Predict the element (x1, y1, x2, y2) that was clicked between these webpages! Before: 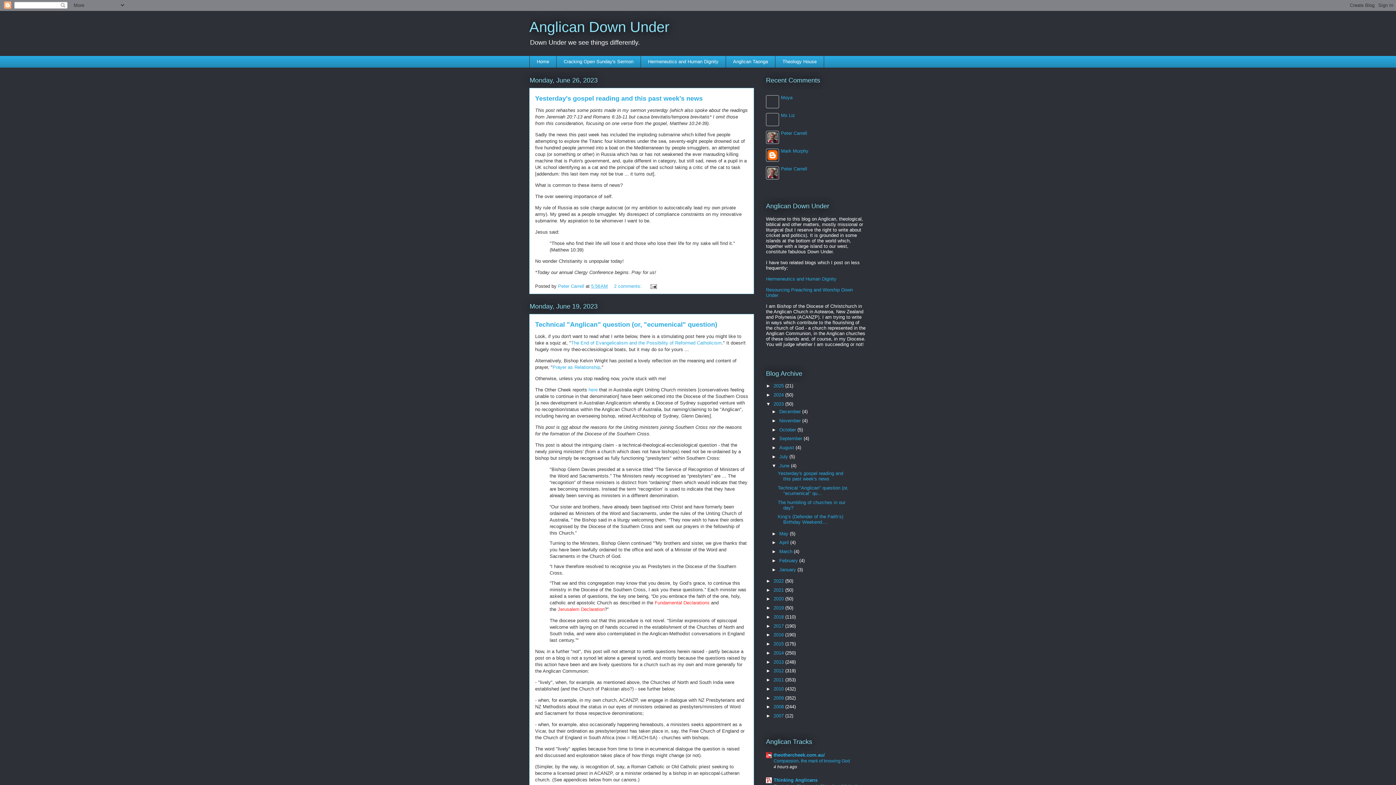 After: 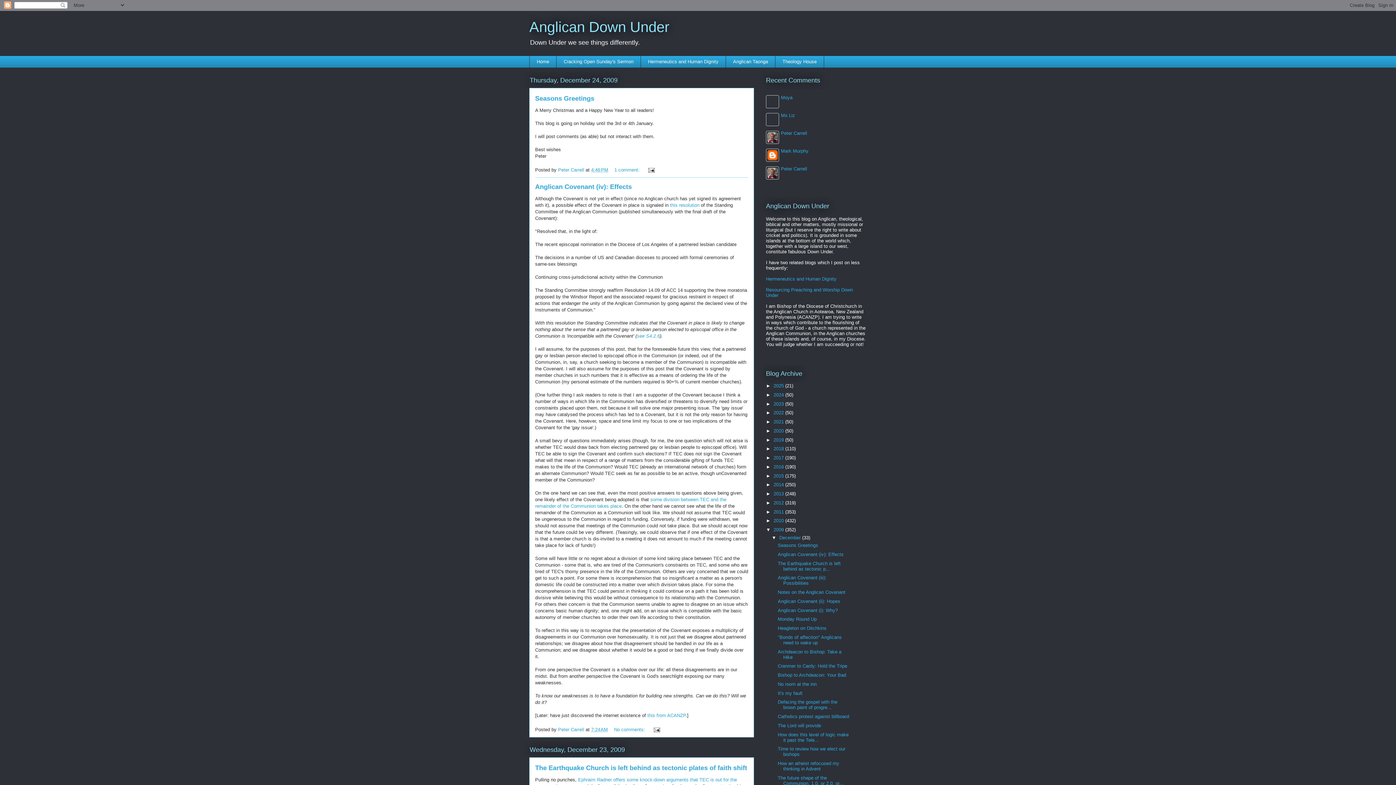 Action: bbox: (773, 695, 785, 700) label: 2009 